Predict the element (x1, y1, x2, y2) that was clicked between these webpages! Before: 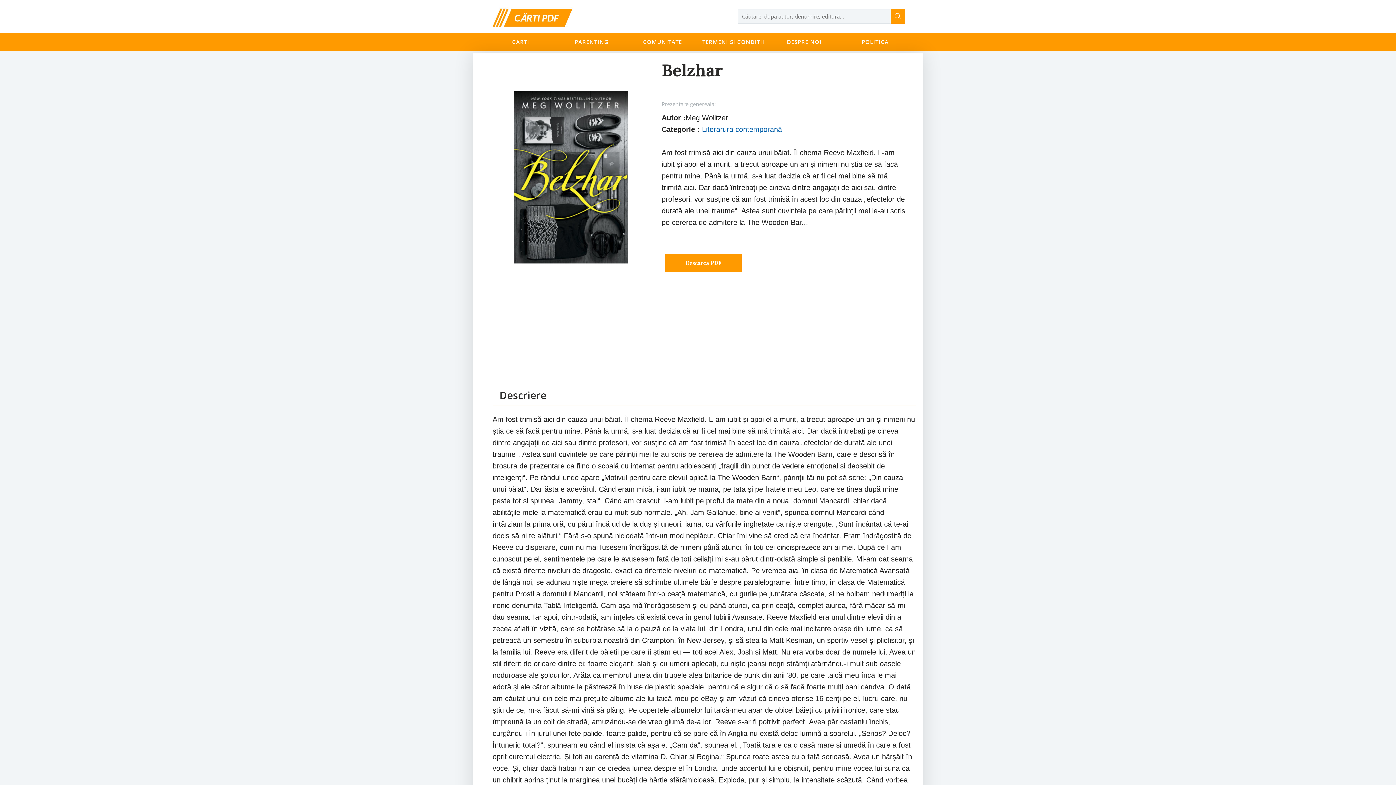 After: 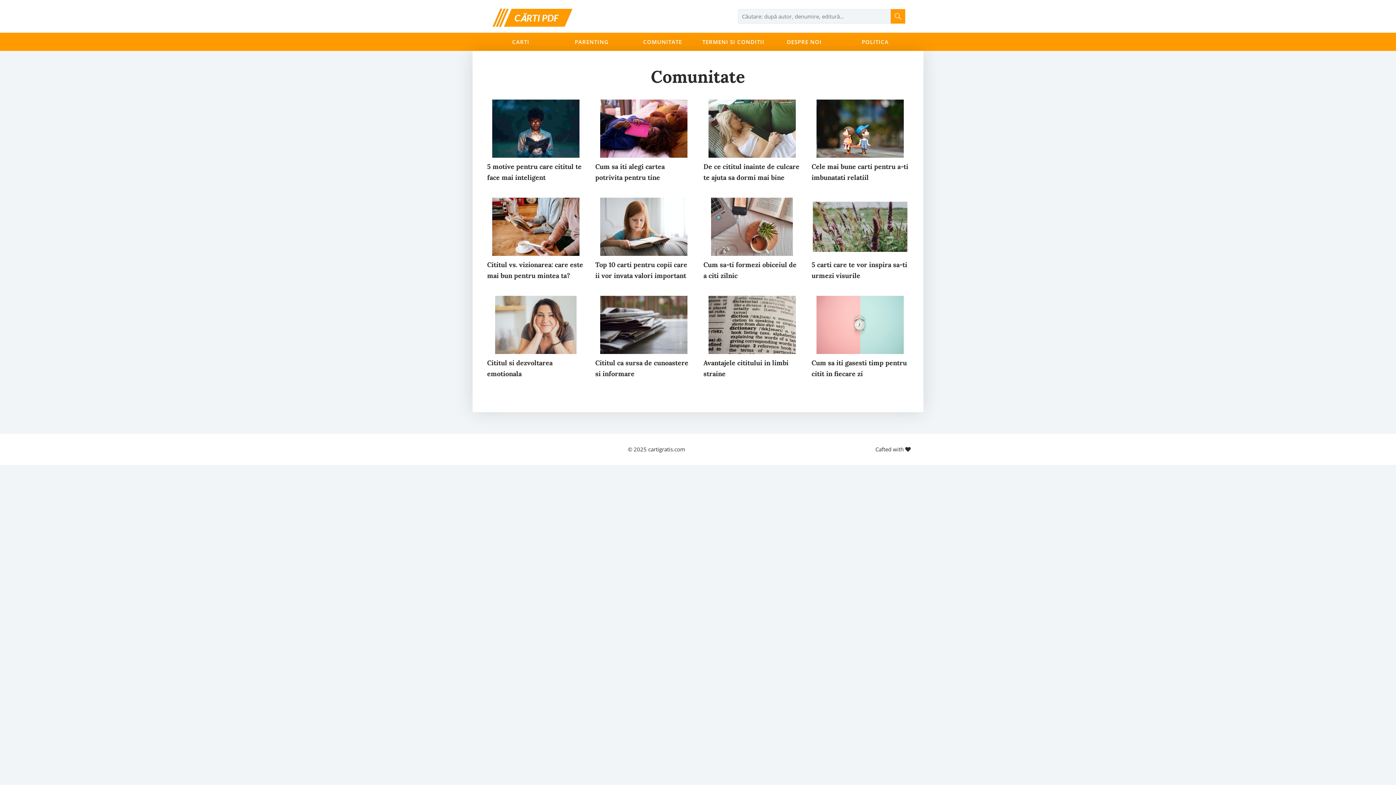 Action: bbox: (627, 32, 698, 50) label: COMUNITATE